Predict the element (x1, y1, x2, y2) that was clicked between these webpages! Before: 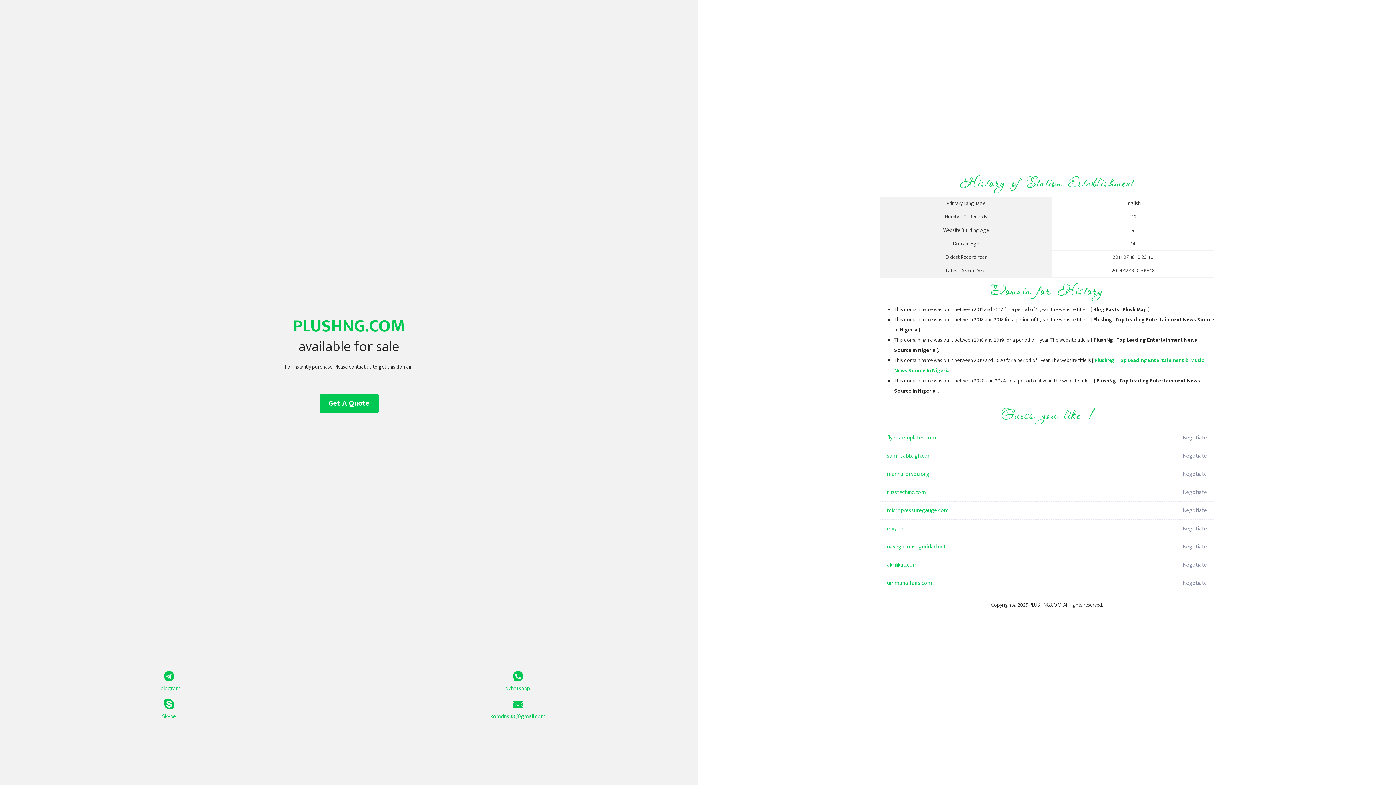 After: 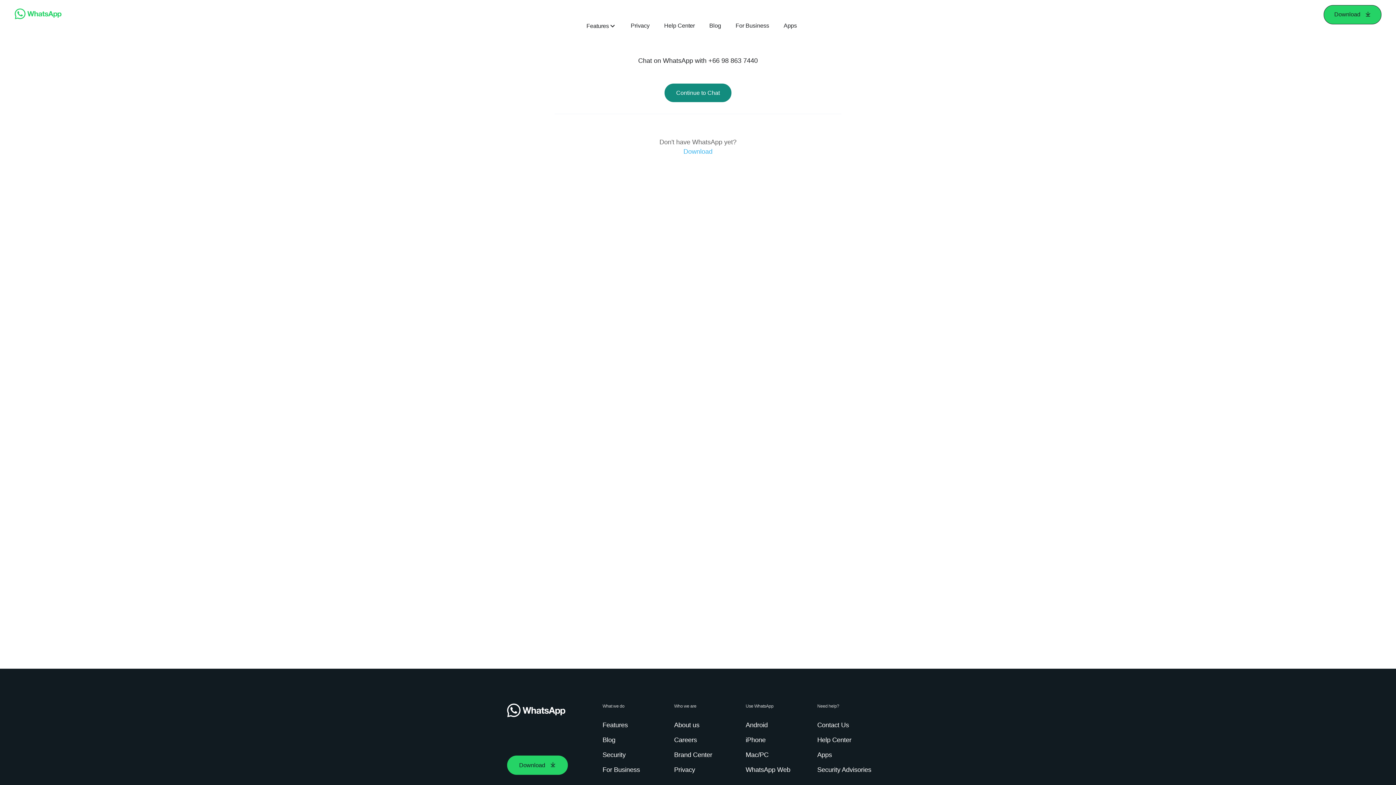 Action: label: Whatsapp bbox: (349, 671, 687, 693)